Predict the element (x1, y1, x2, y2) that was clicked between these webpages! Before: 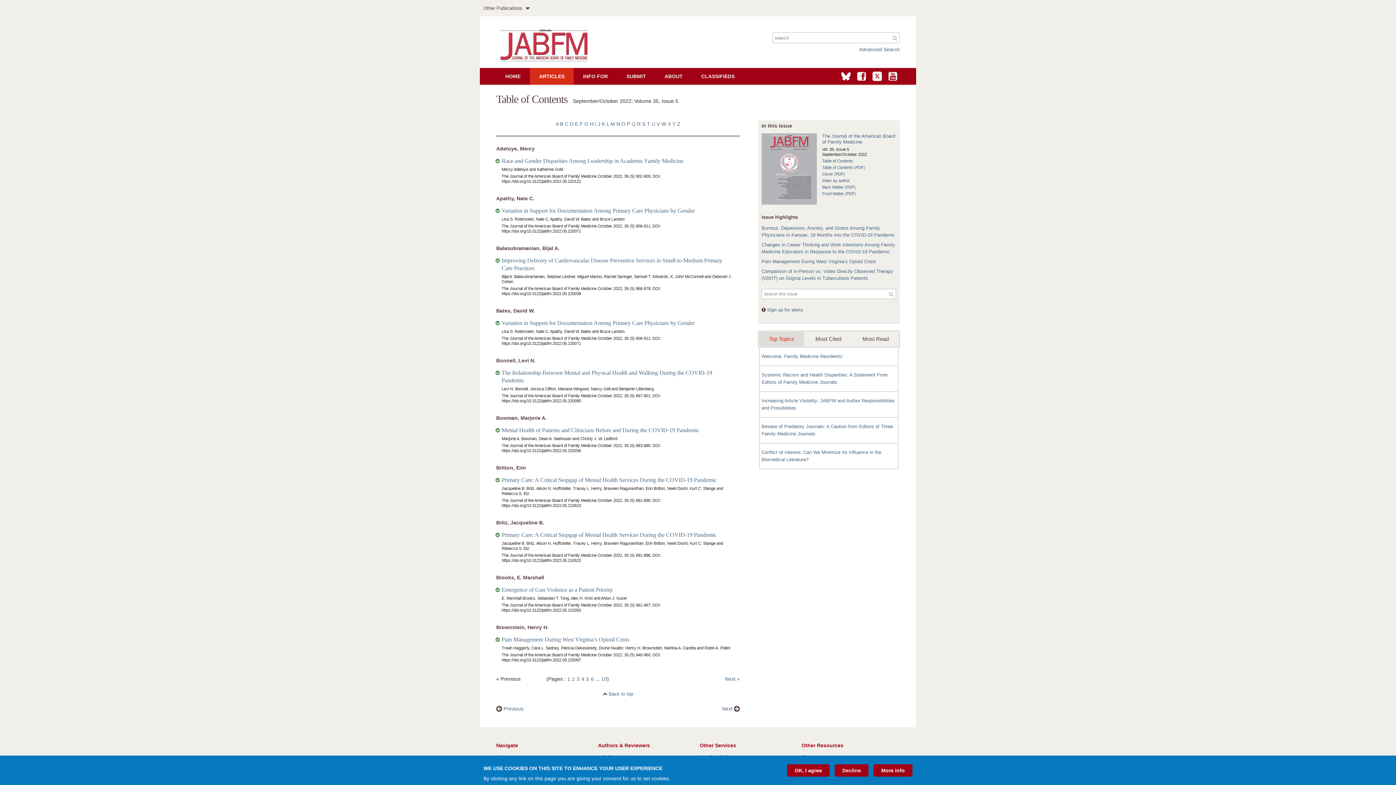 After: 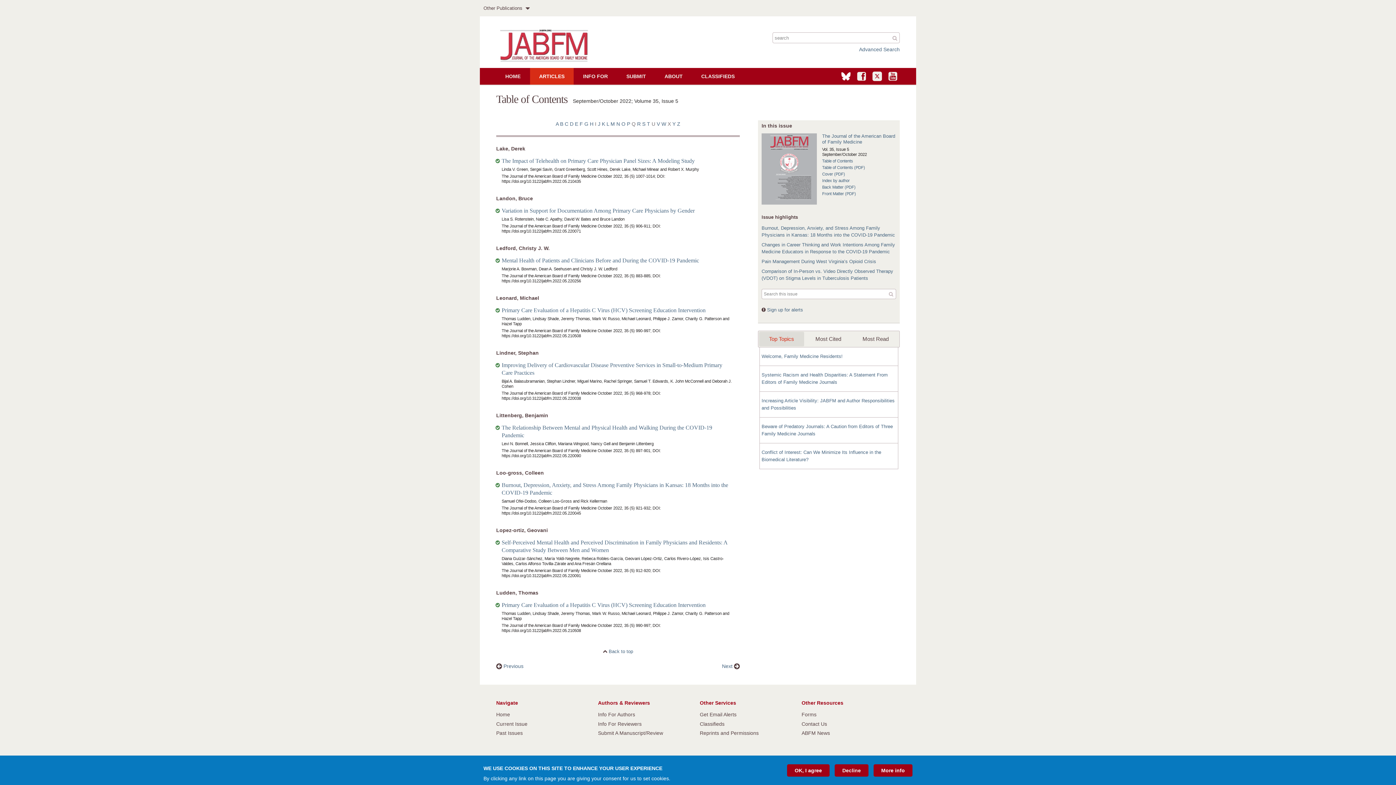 Action: label: L bbox: (606, 121, 609, 126)